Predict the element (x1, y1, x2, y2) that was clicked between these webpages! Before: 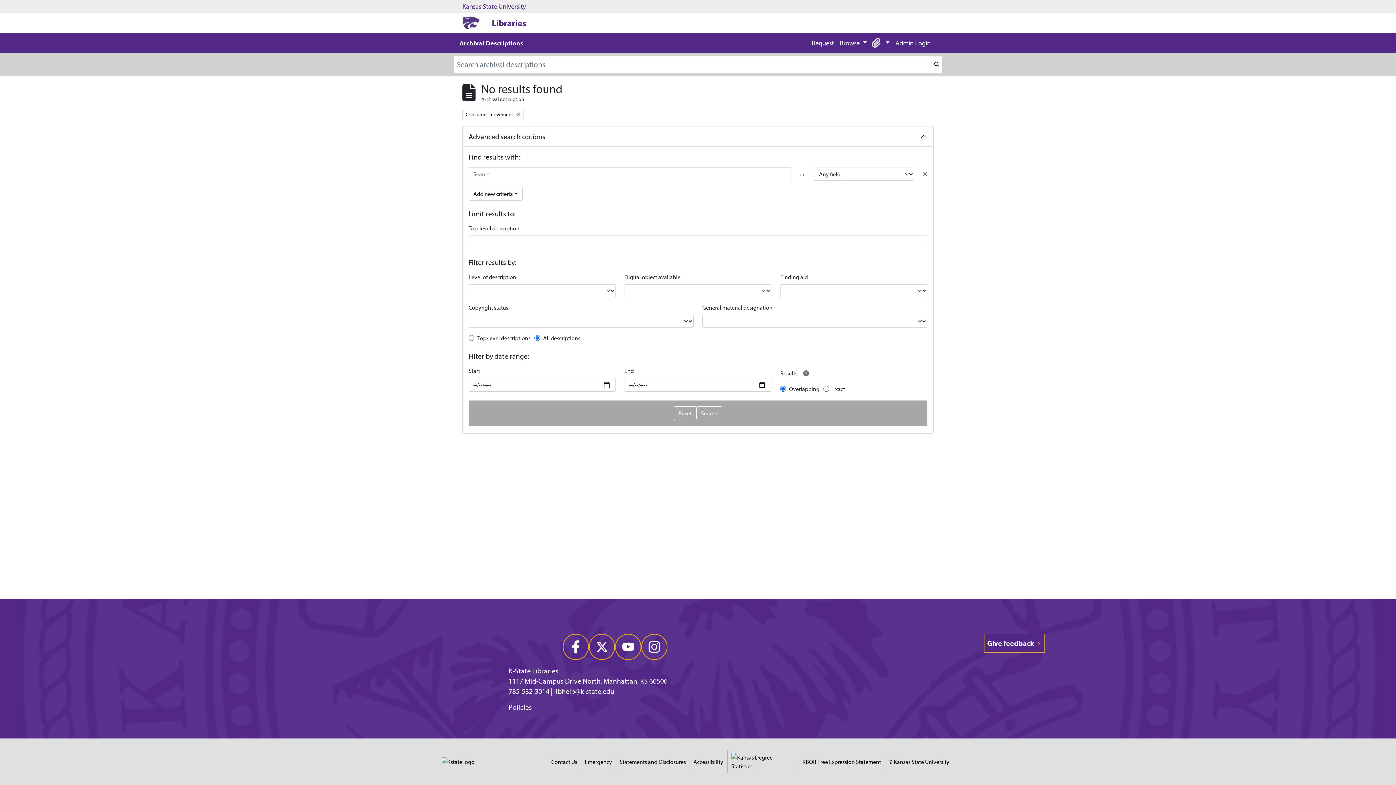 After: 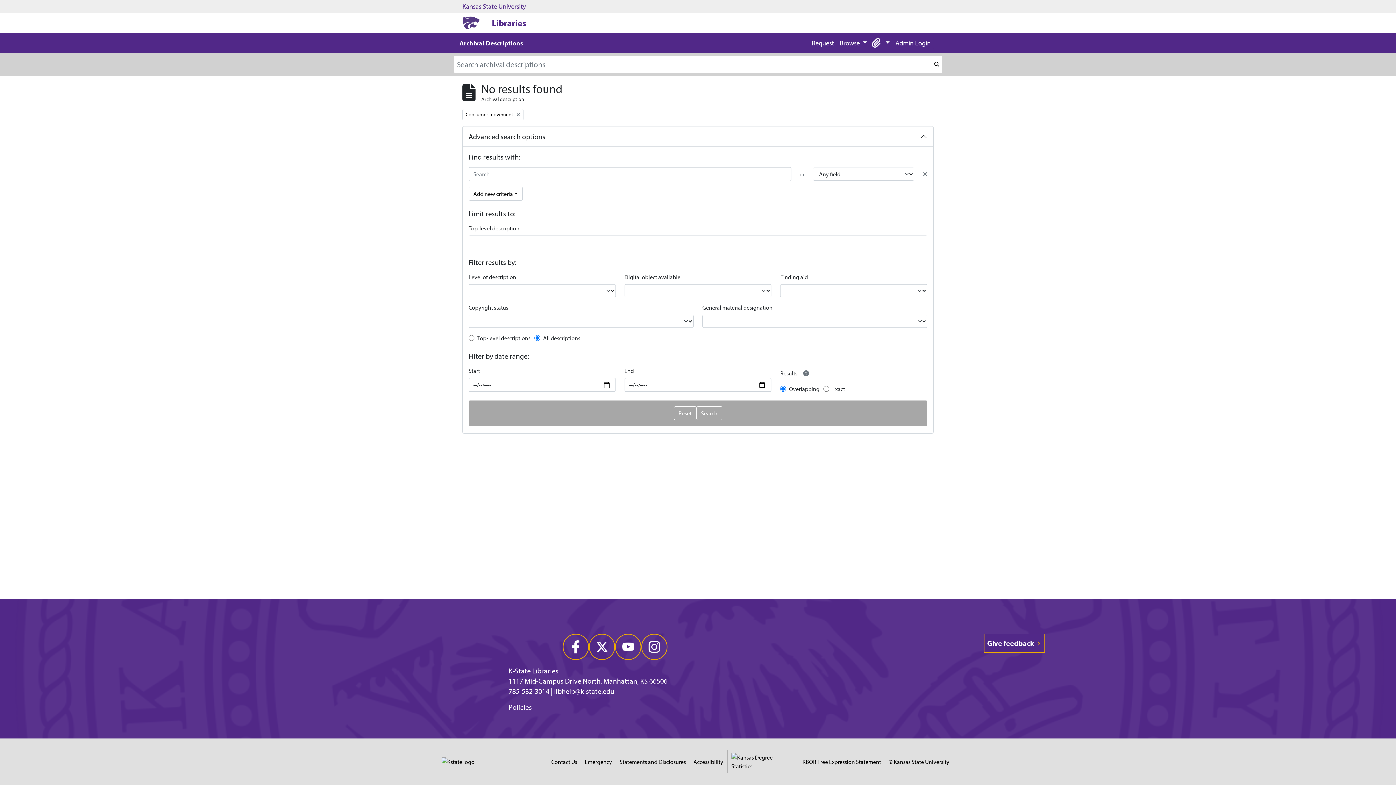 Action: label: Contact Us bbox: (551, 757, 577, 766)